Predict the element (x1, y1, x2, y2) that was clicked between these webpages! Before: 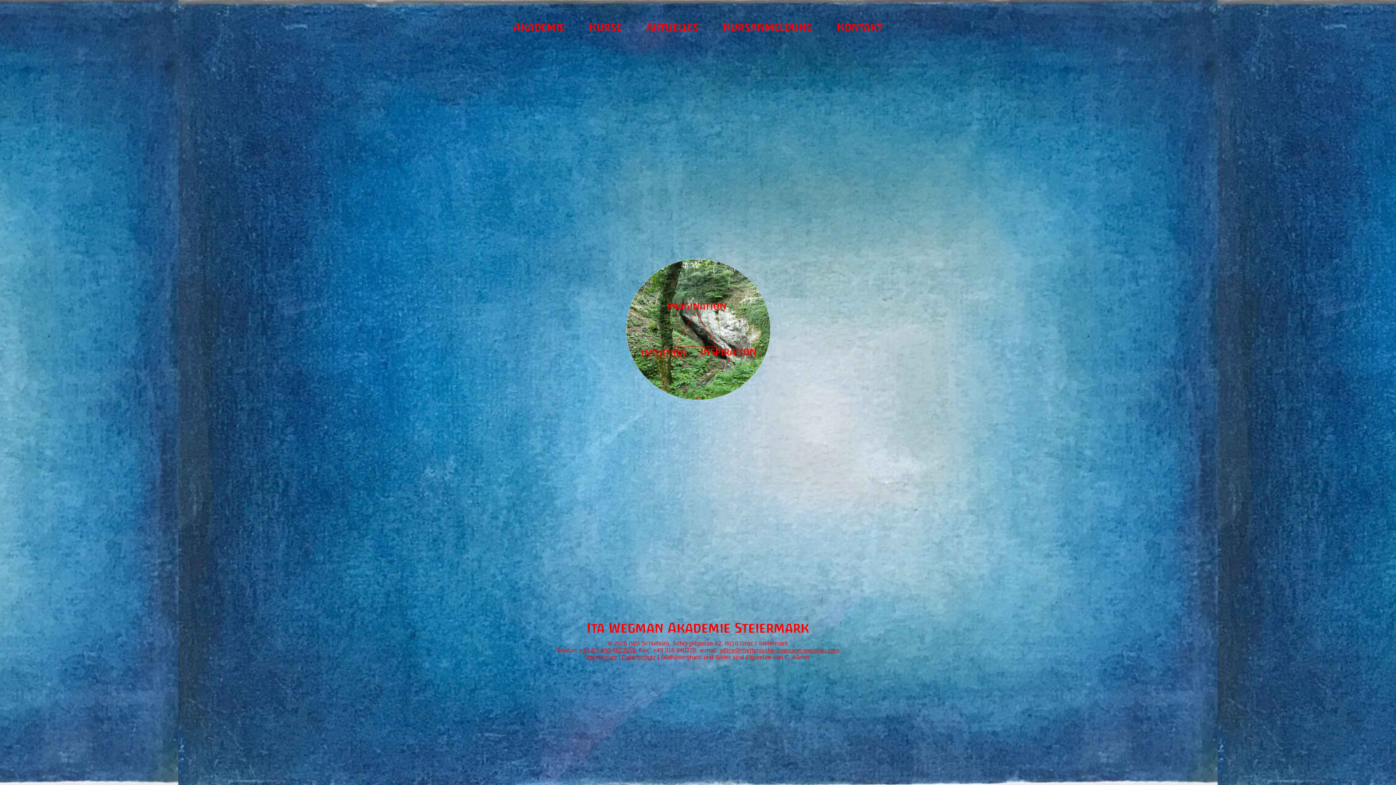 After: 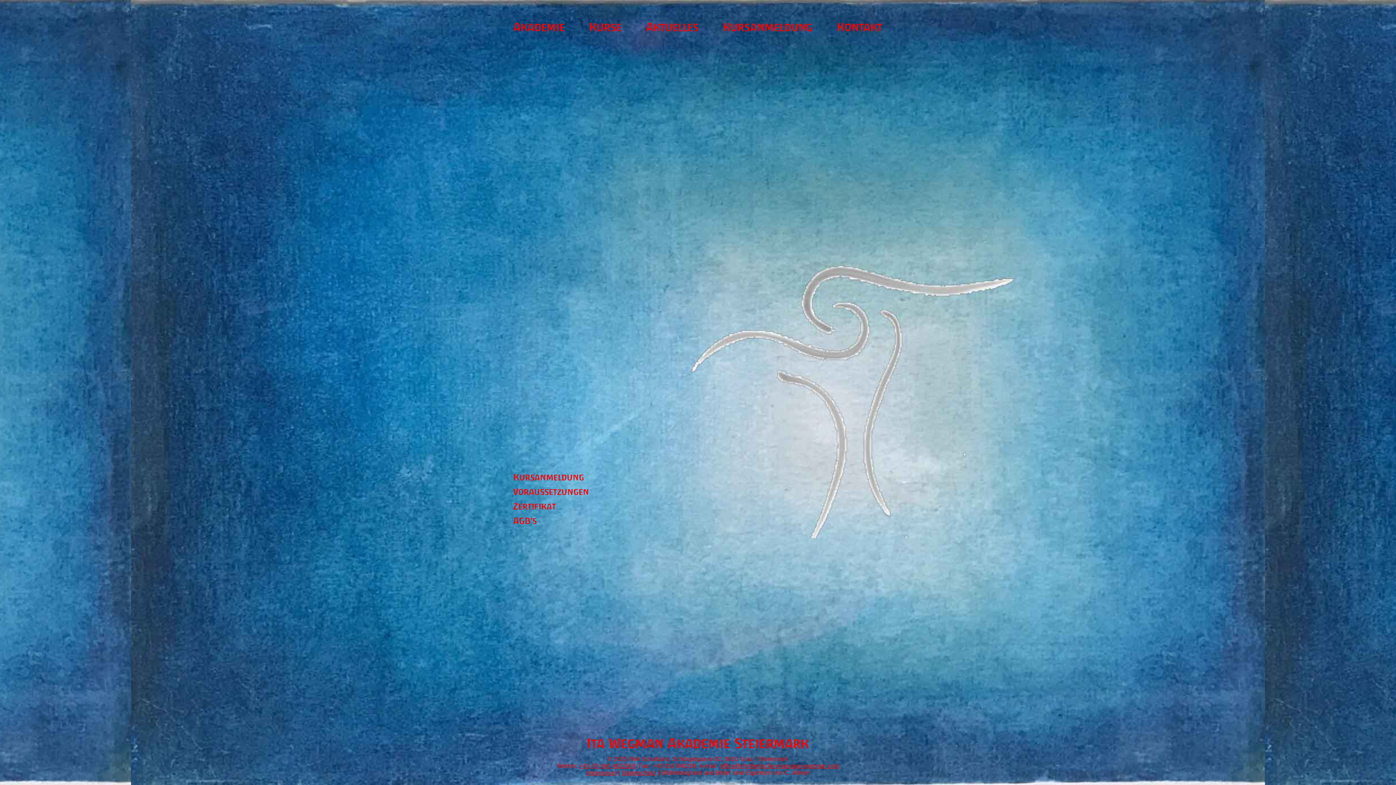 Action: label: Kursanmeldung bbox: (723, 20, 813, 33)